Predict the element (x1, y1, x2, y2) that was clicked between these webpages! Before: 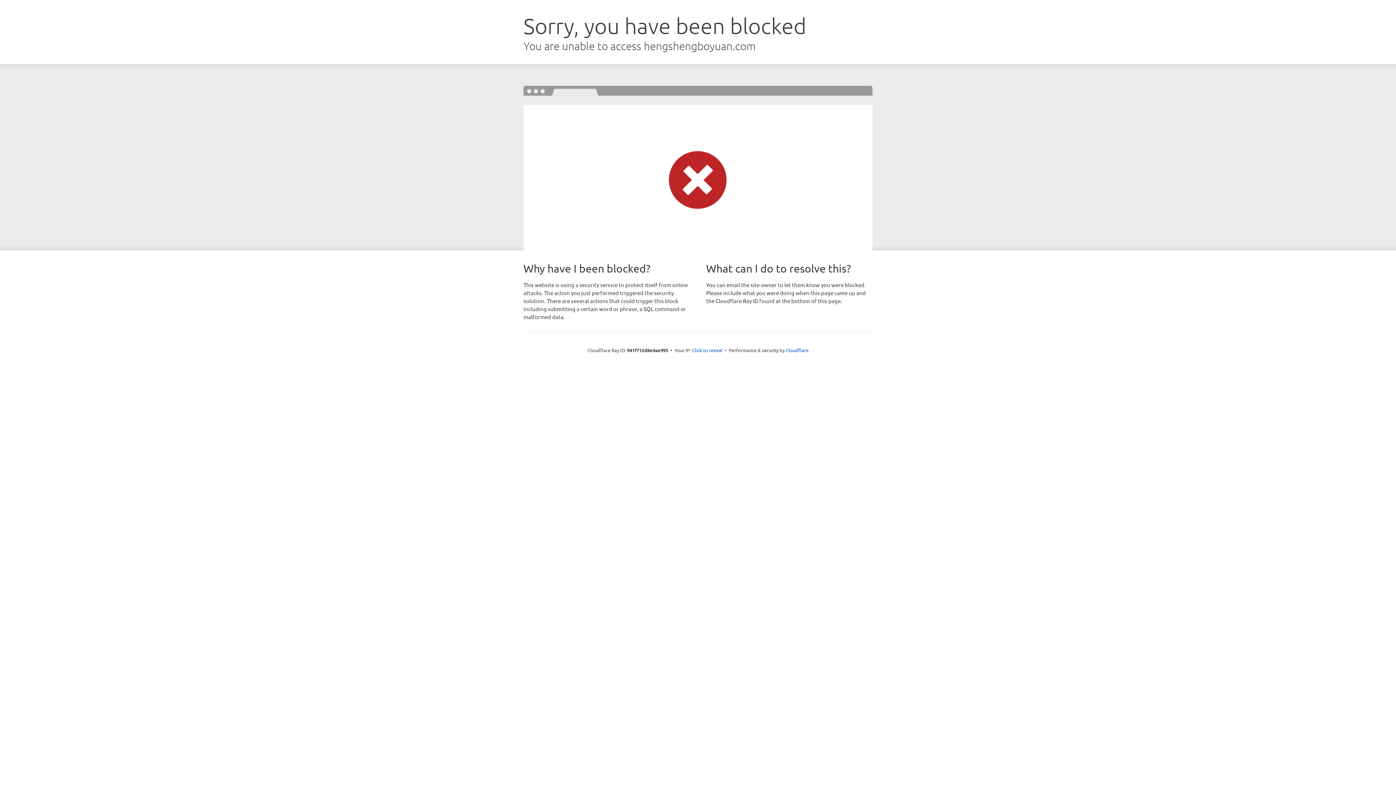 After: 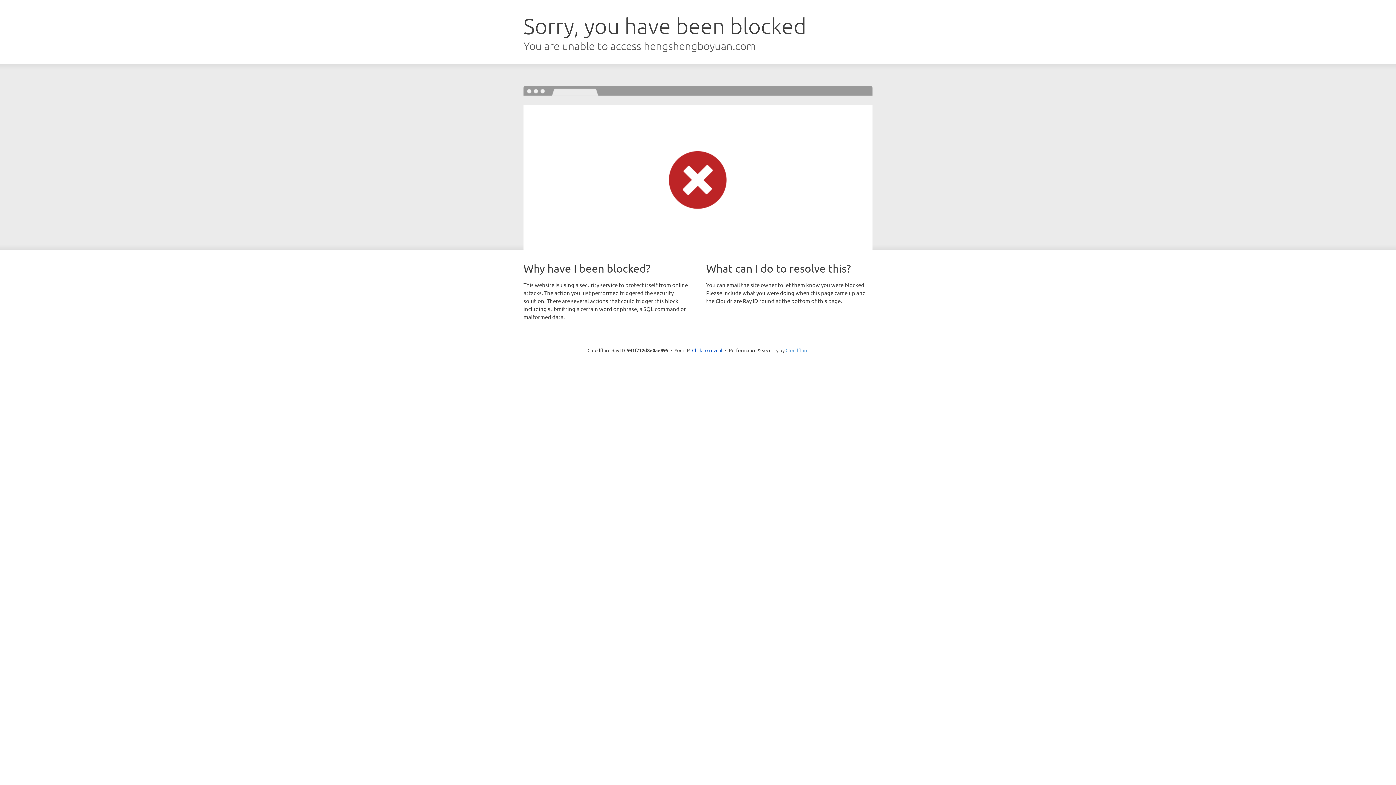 Action: label: Cloudflare bbox: (785, 347, 808, 353)